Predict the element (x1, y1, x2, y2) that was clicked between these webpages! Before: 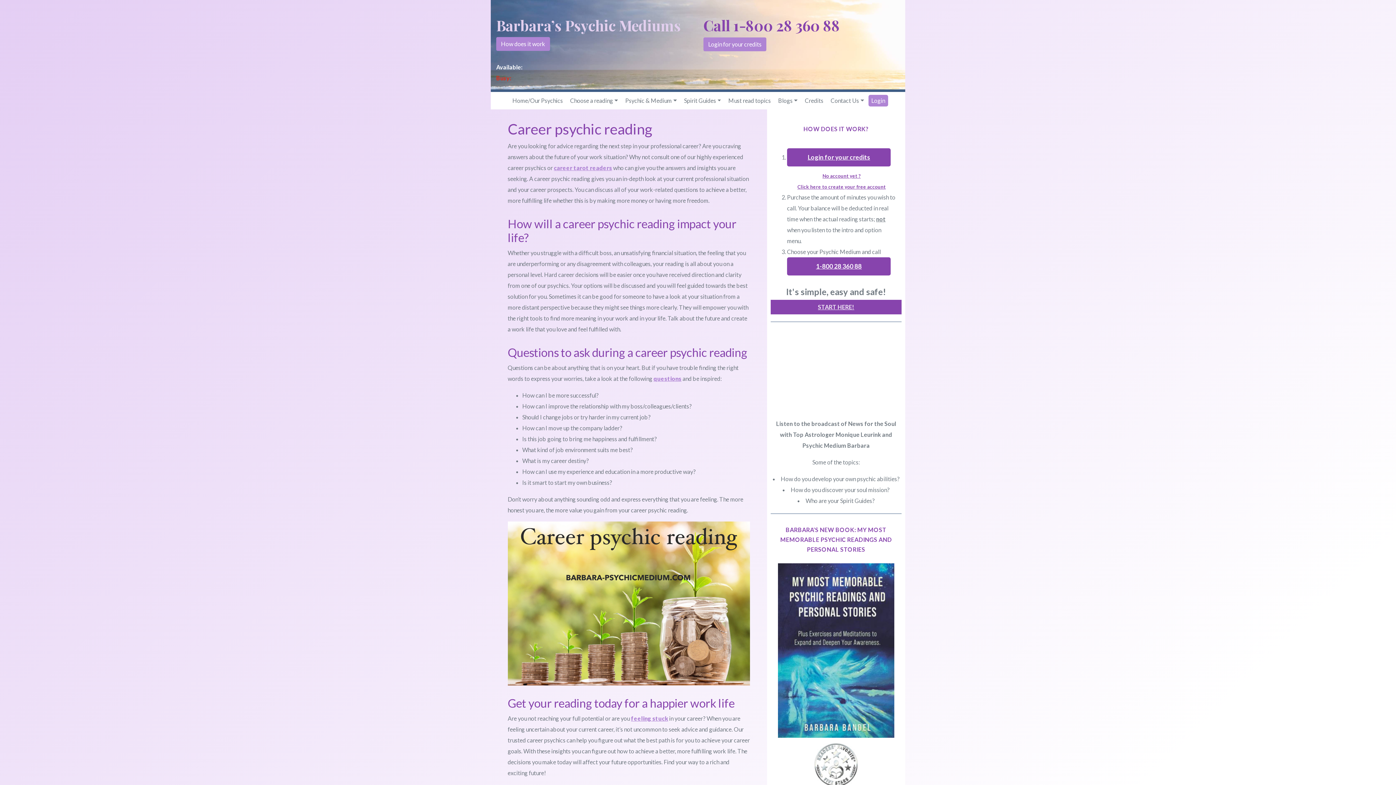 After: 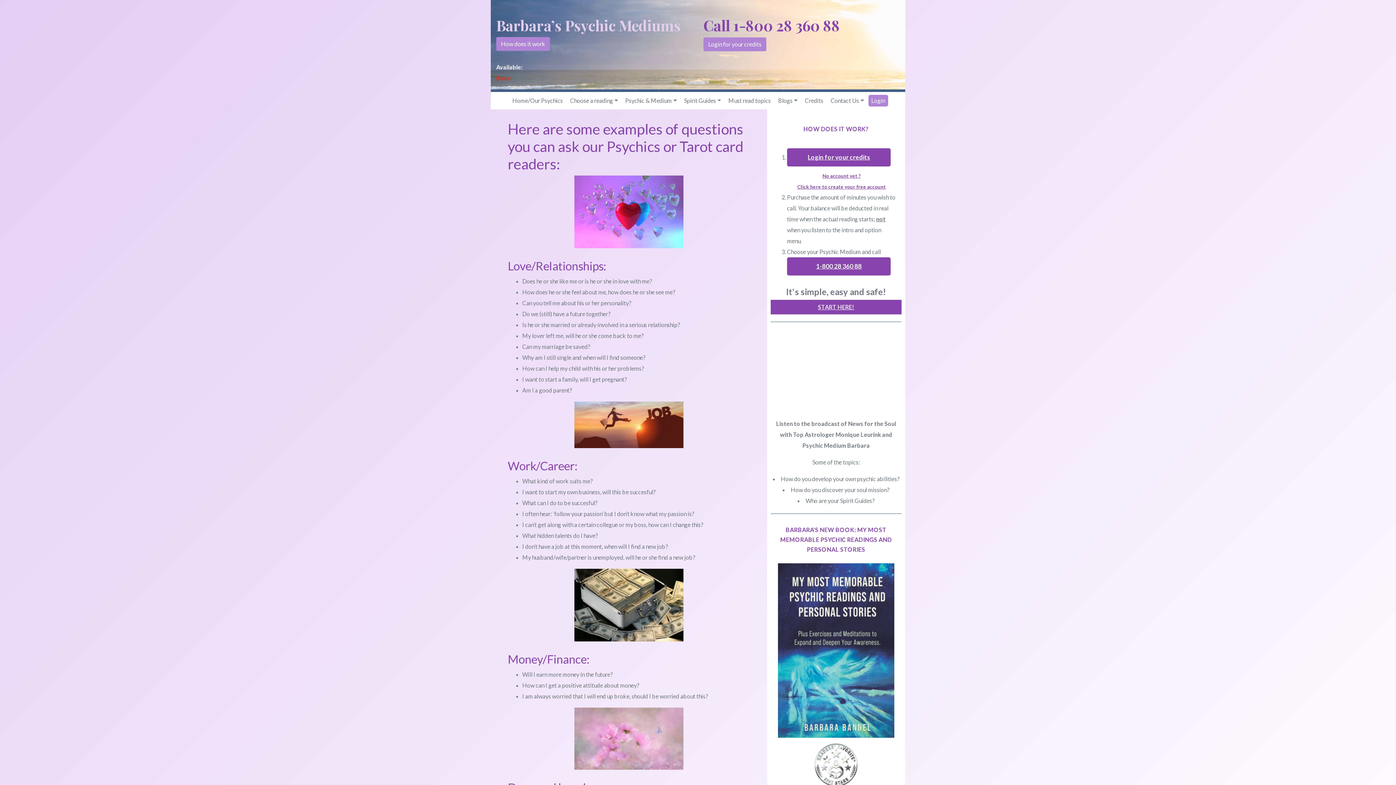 Action: bbox: (653, 375, 681, 382) label: questions